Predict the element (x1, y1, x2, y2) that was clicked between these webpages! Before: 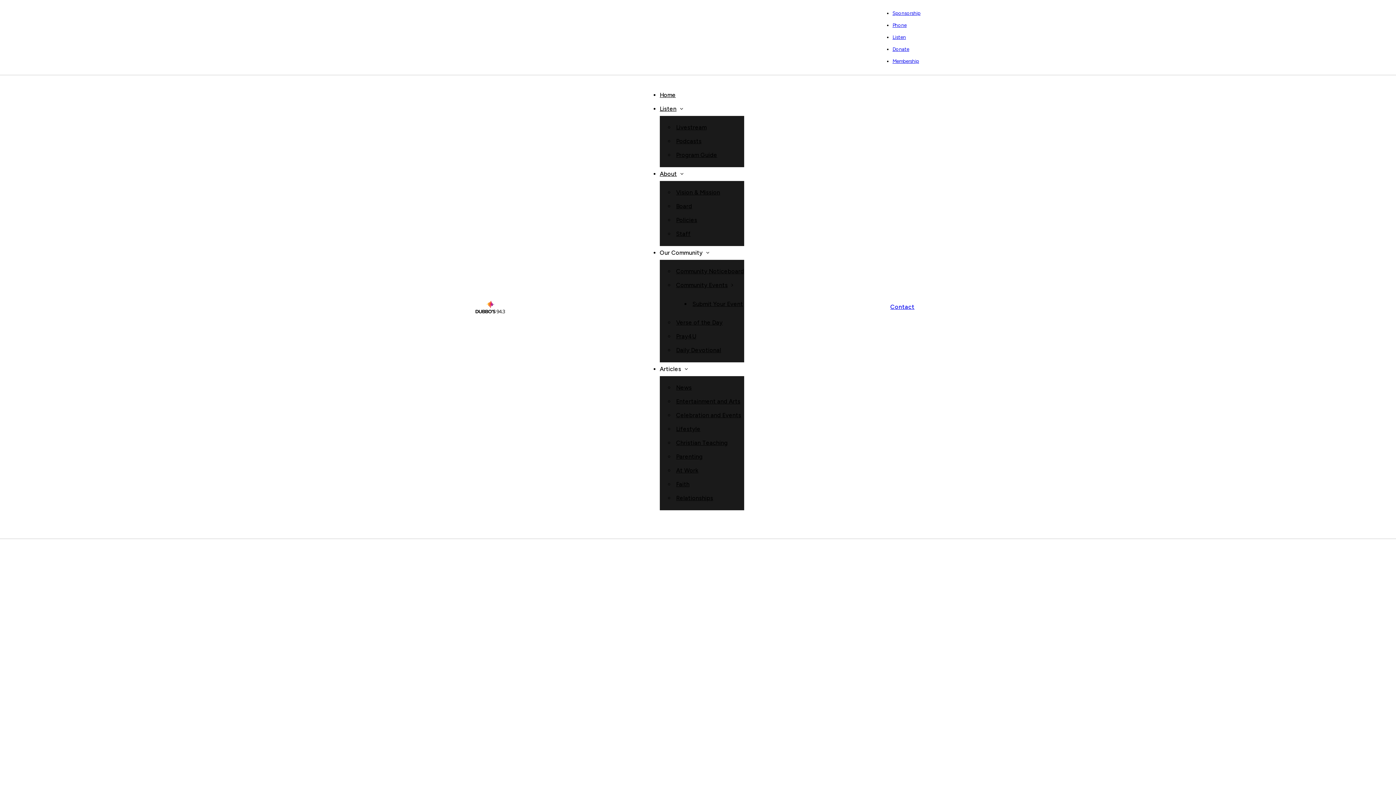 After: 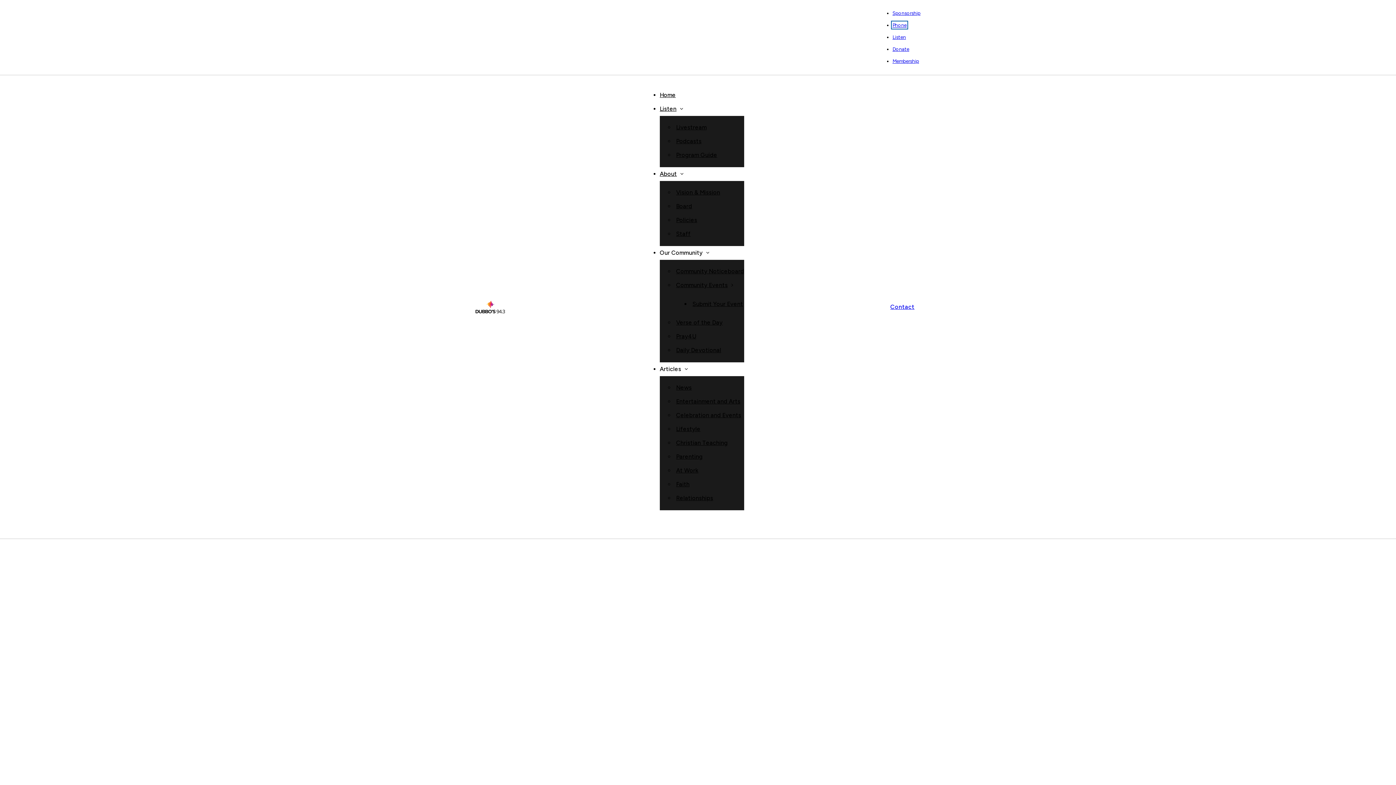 Action: label: Phone bbox: (892, 22, 906, 28)